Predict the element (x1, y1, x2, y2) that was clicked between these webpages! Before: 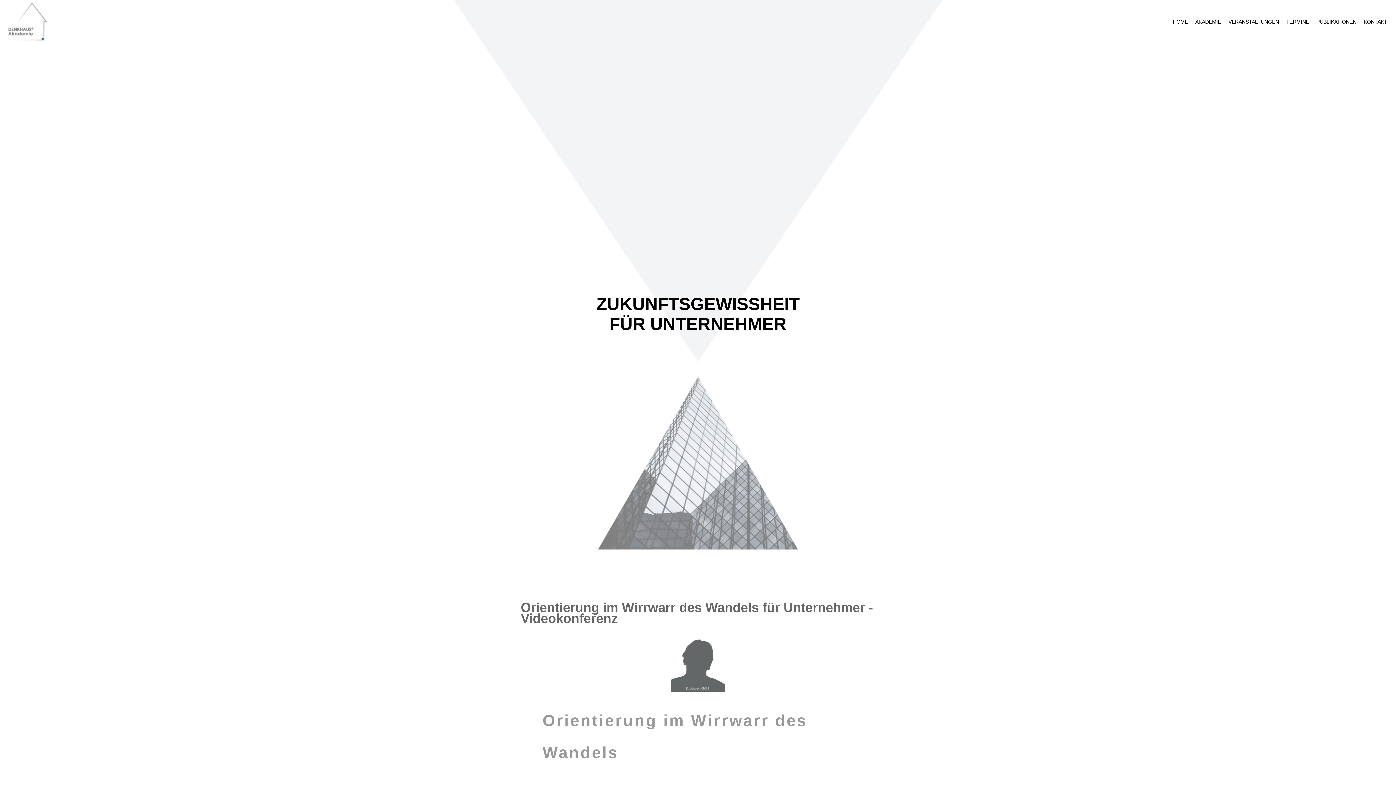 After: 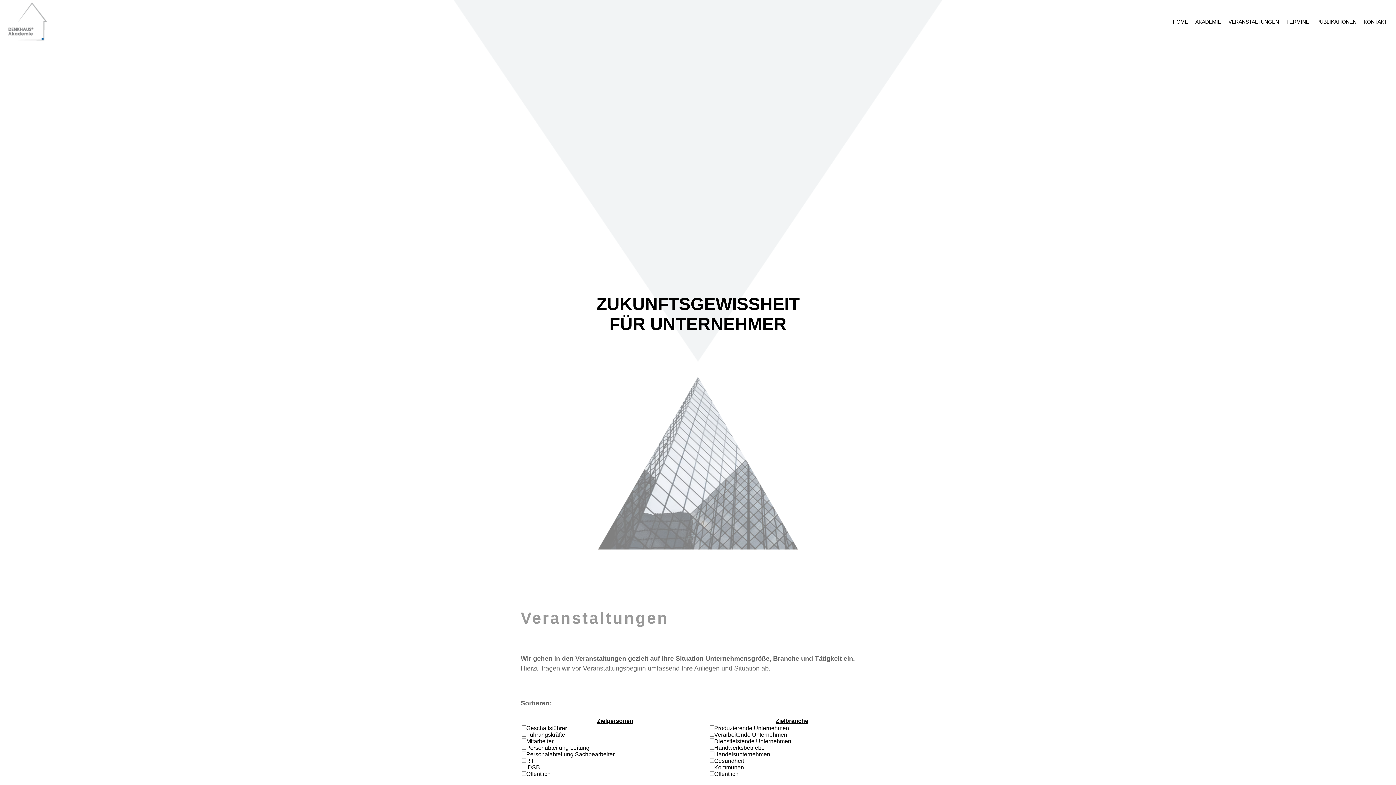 Action: bbox: (1228, 18, 1279, 24) label: VERANSTALTUNGEN